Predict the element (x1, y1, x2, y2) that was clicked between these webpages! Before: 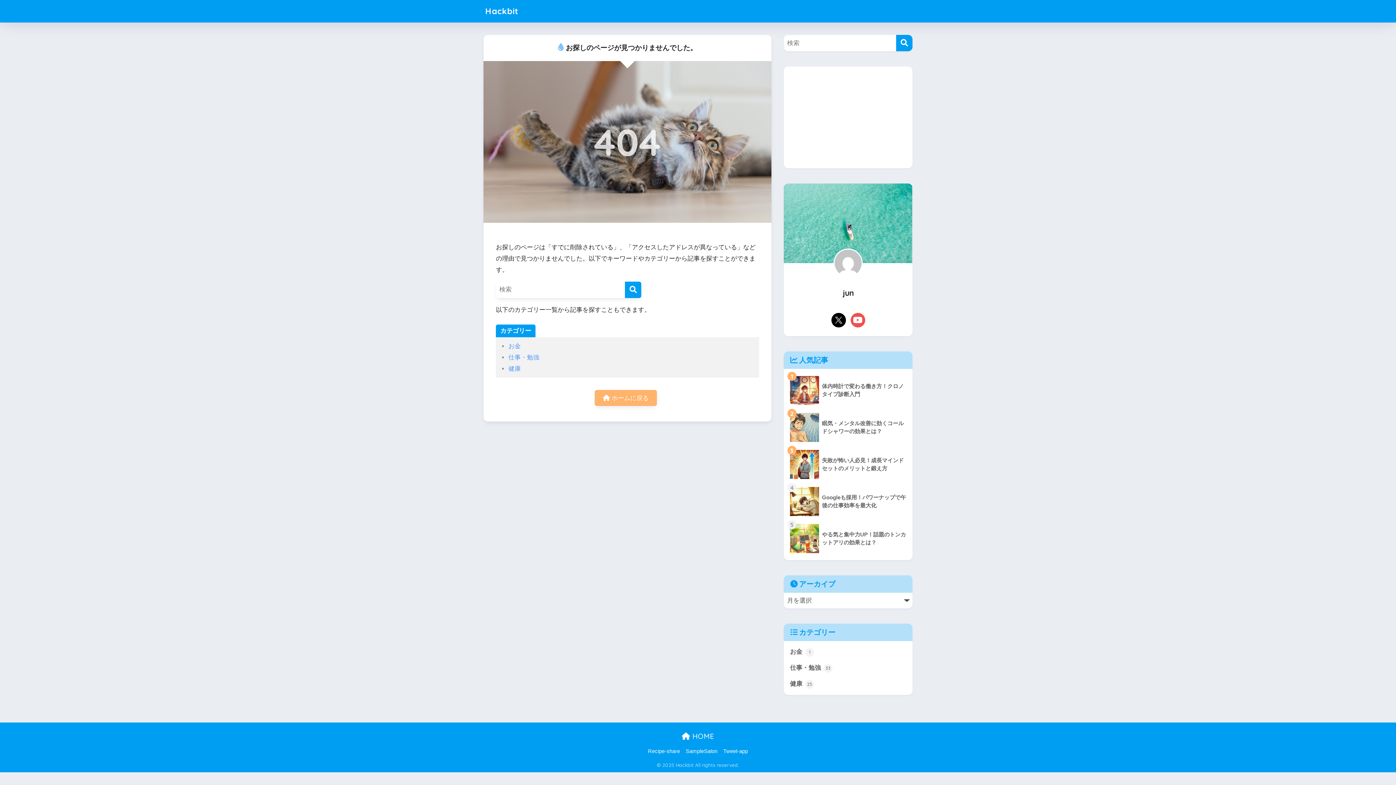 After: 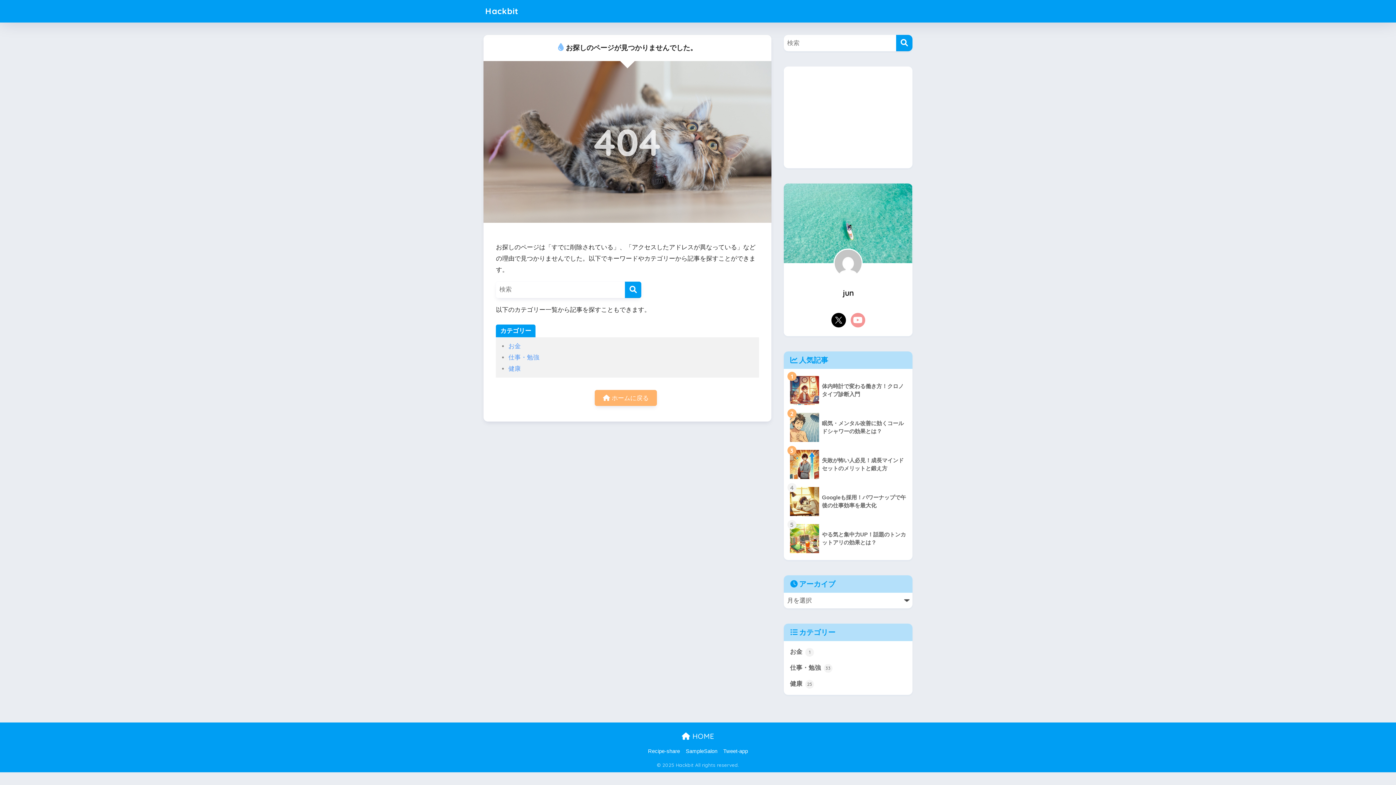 Action: bbox: (849, 311, 866, 329)